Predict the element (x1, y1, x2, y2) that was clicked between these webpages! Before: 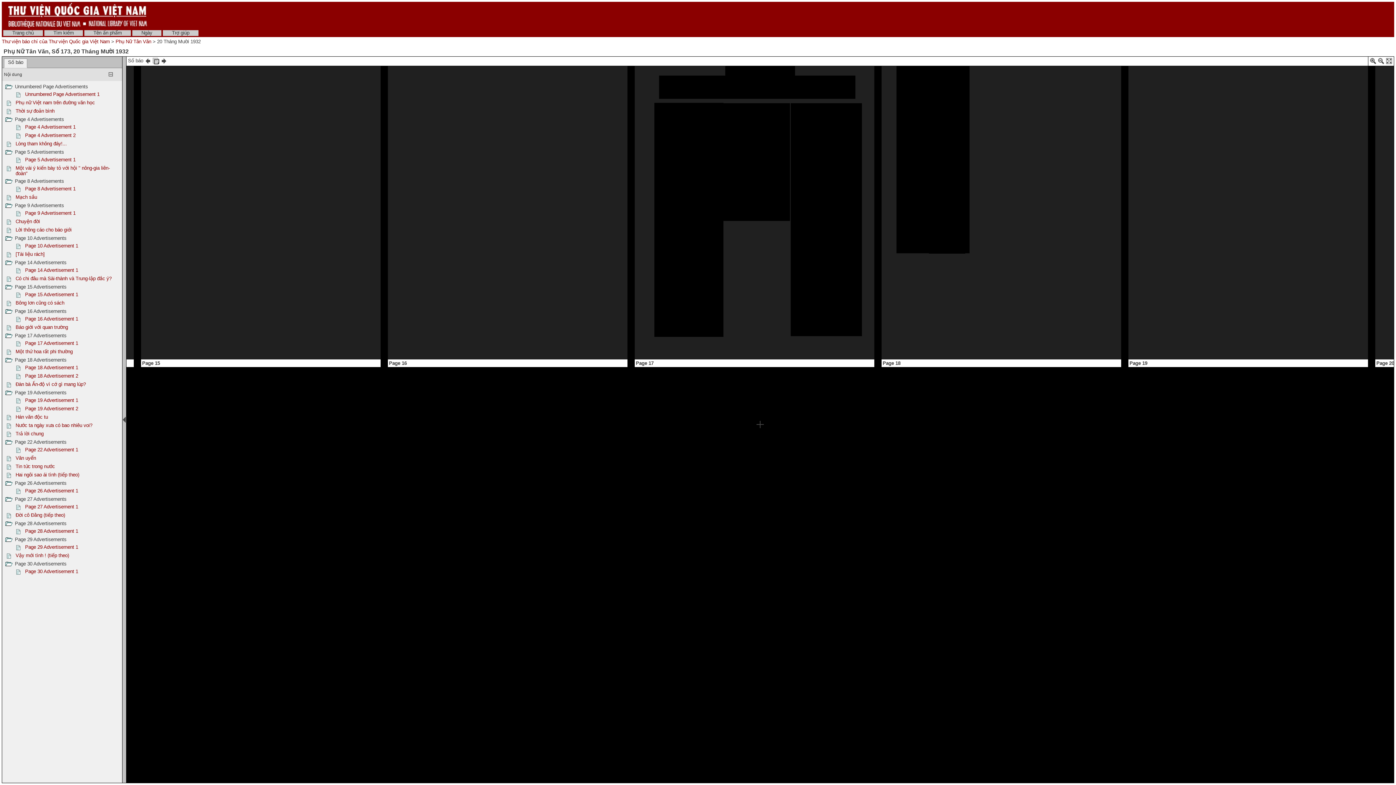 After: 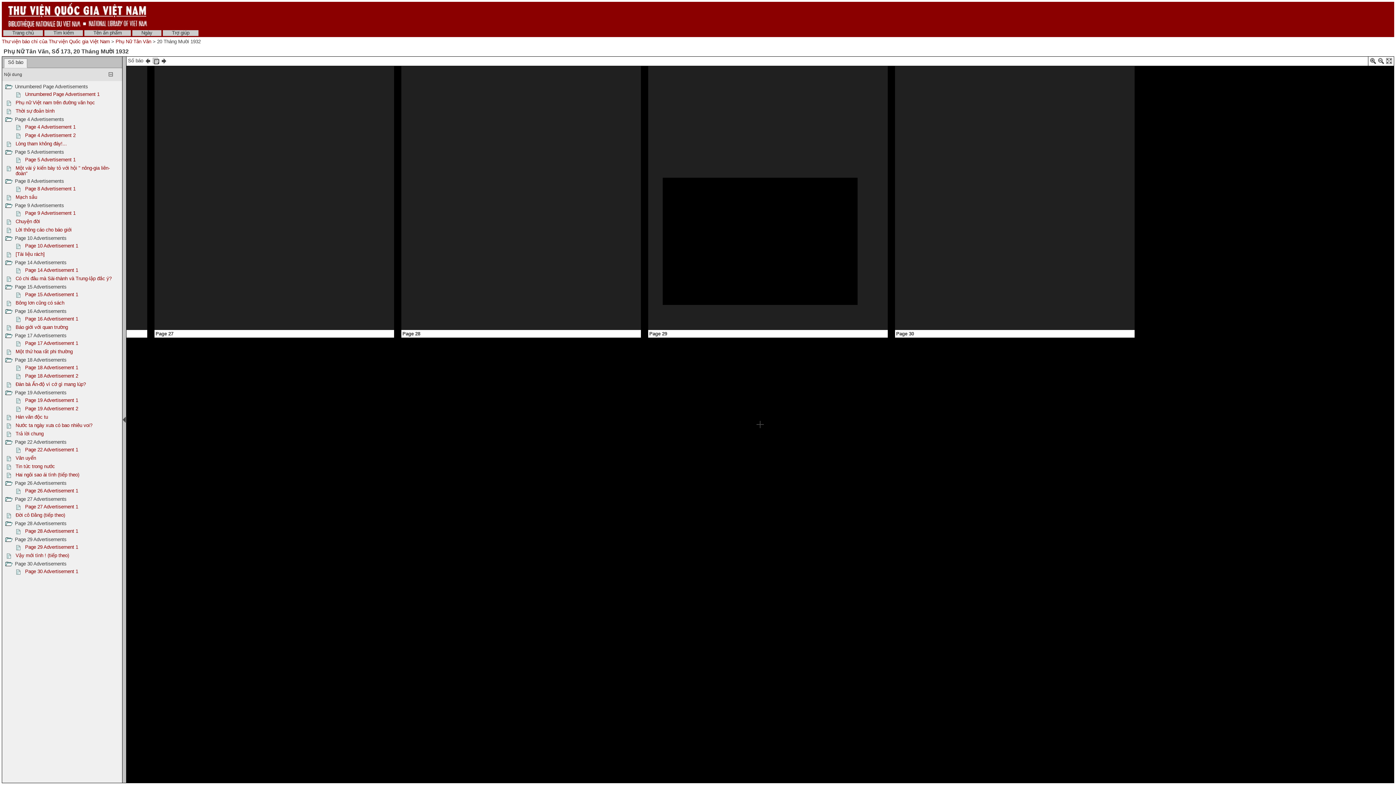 Action: bbox: (14, 546, 22, 552)